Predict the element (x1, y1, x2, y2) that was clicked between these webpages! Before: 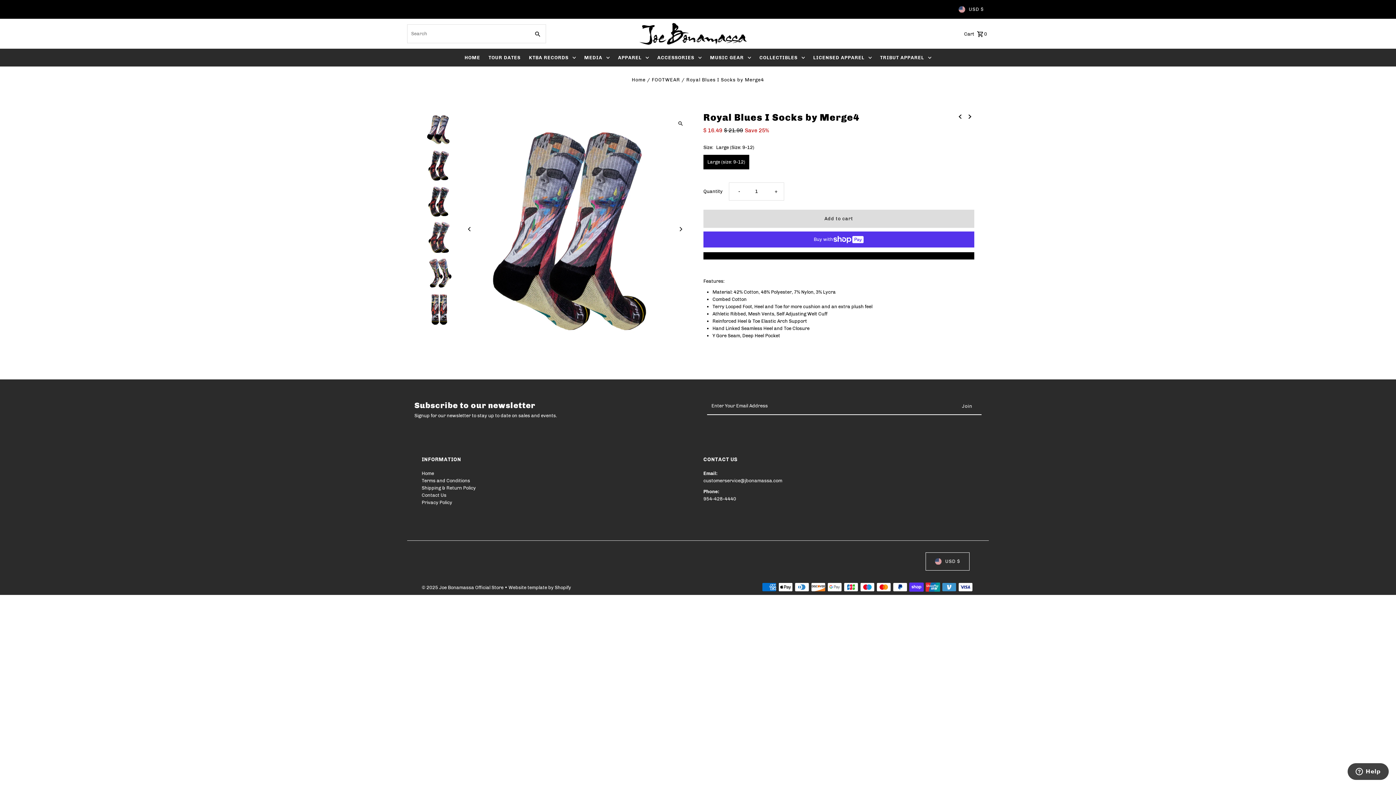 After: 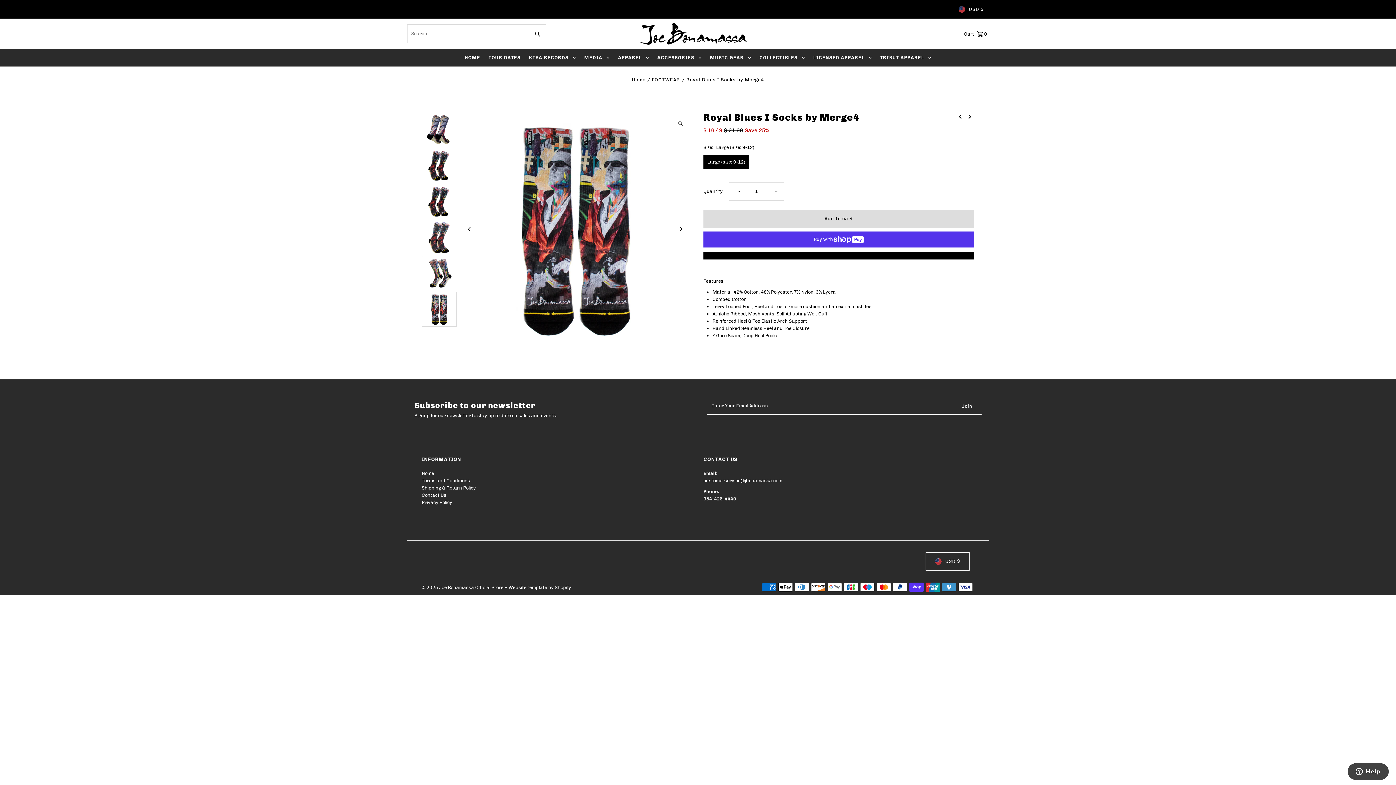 Action: label: Previous bbox: (461, 221, 478, 237)